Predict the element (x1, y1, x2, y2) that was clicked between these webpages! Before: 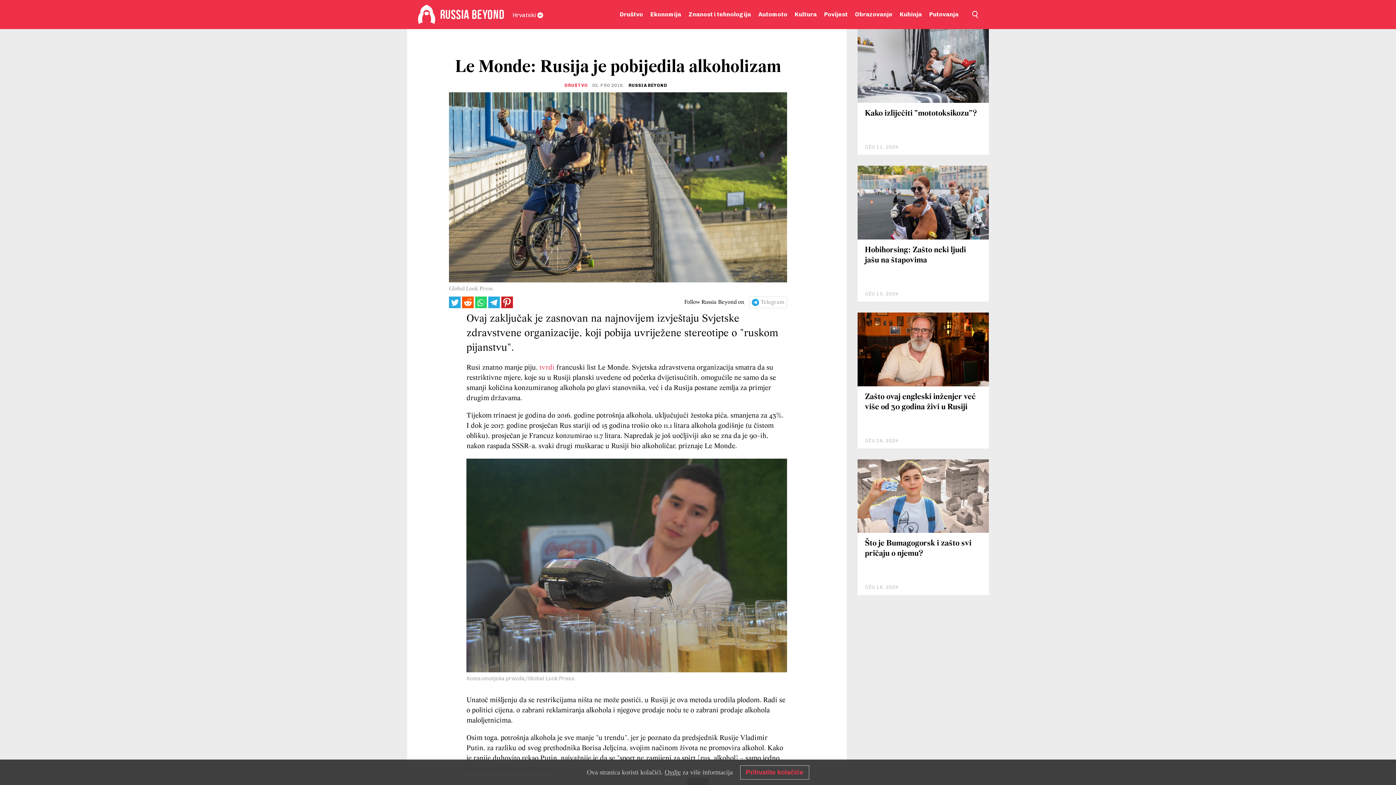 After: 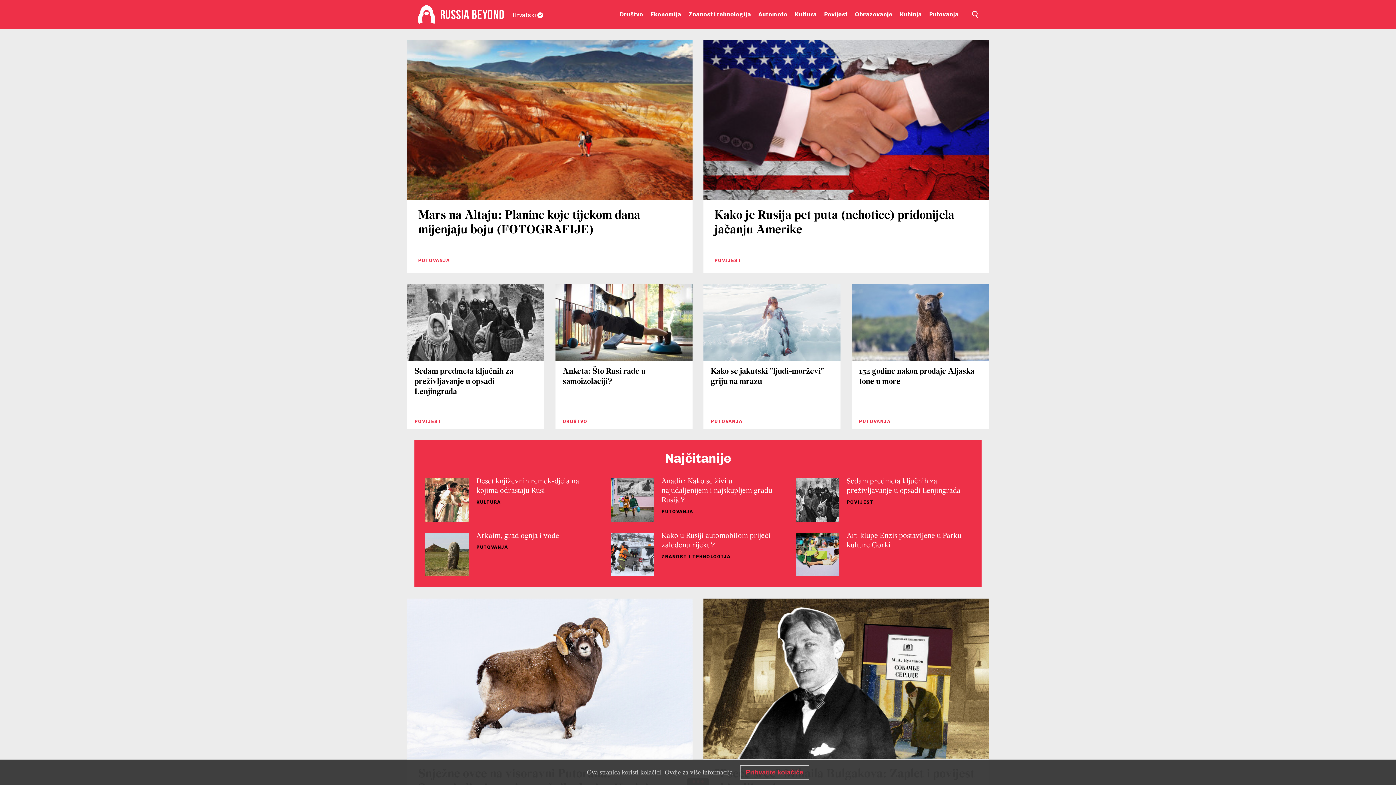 Action: label: Home bbox: (418, 4, 435, 24)